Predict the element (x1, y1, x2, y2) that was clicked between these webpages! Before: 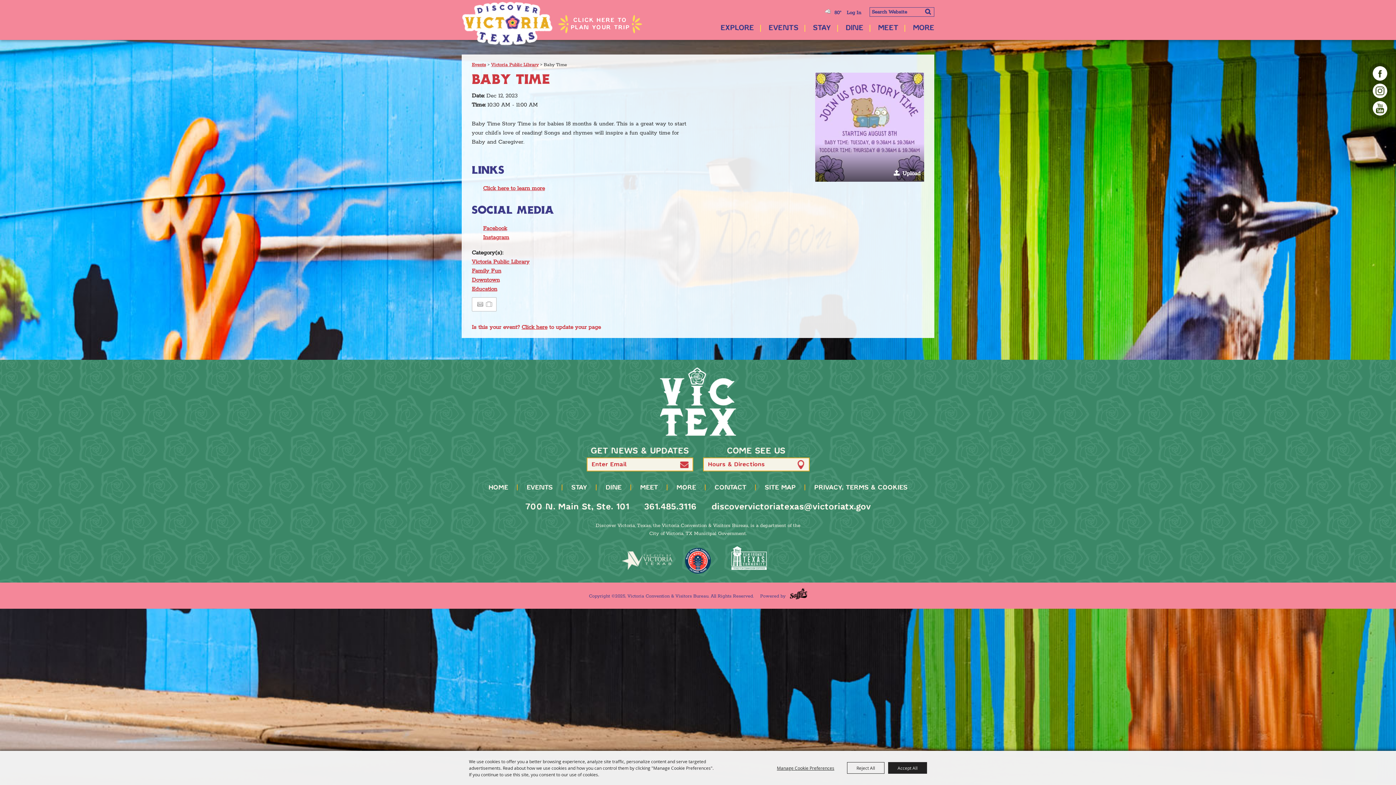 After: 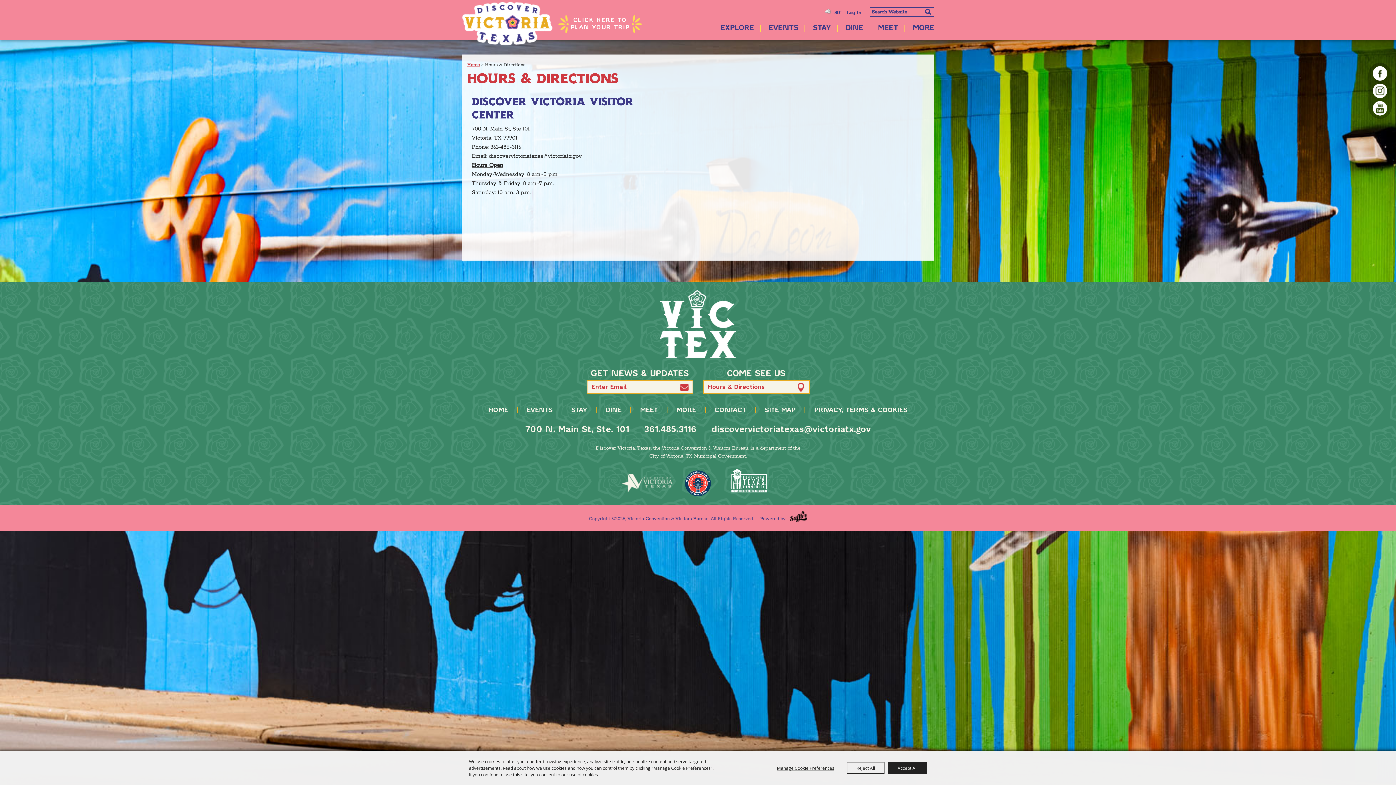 Action: label: Hours & Directions bbox: (703, 457, 809, 471)